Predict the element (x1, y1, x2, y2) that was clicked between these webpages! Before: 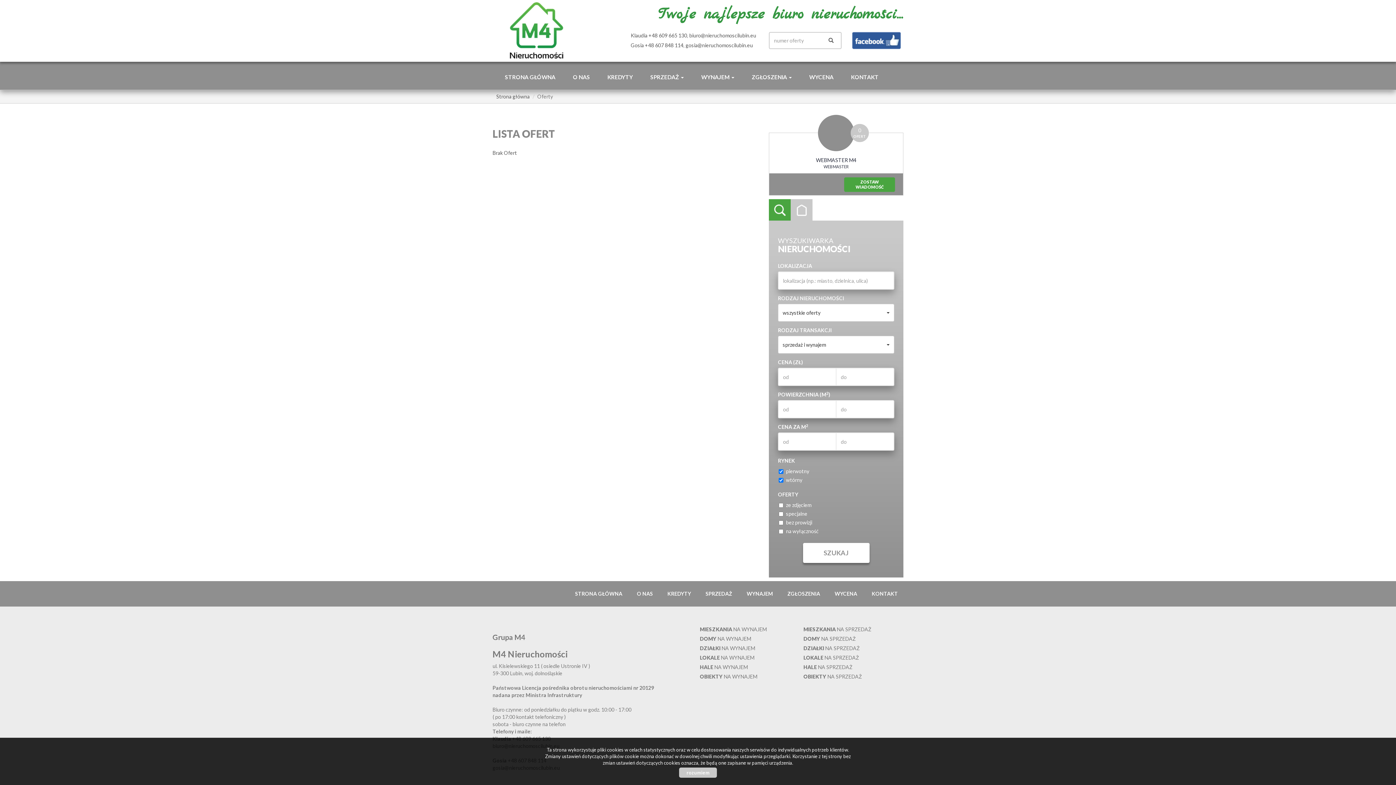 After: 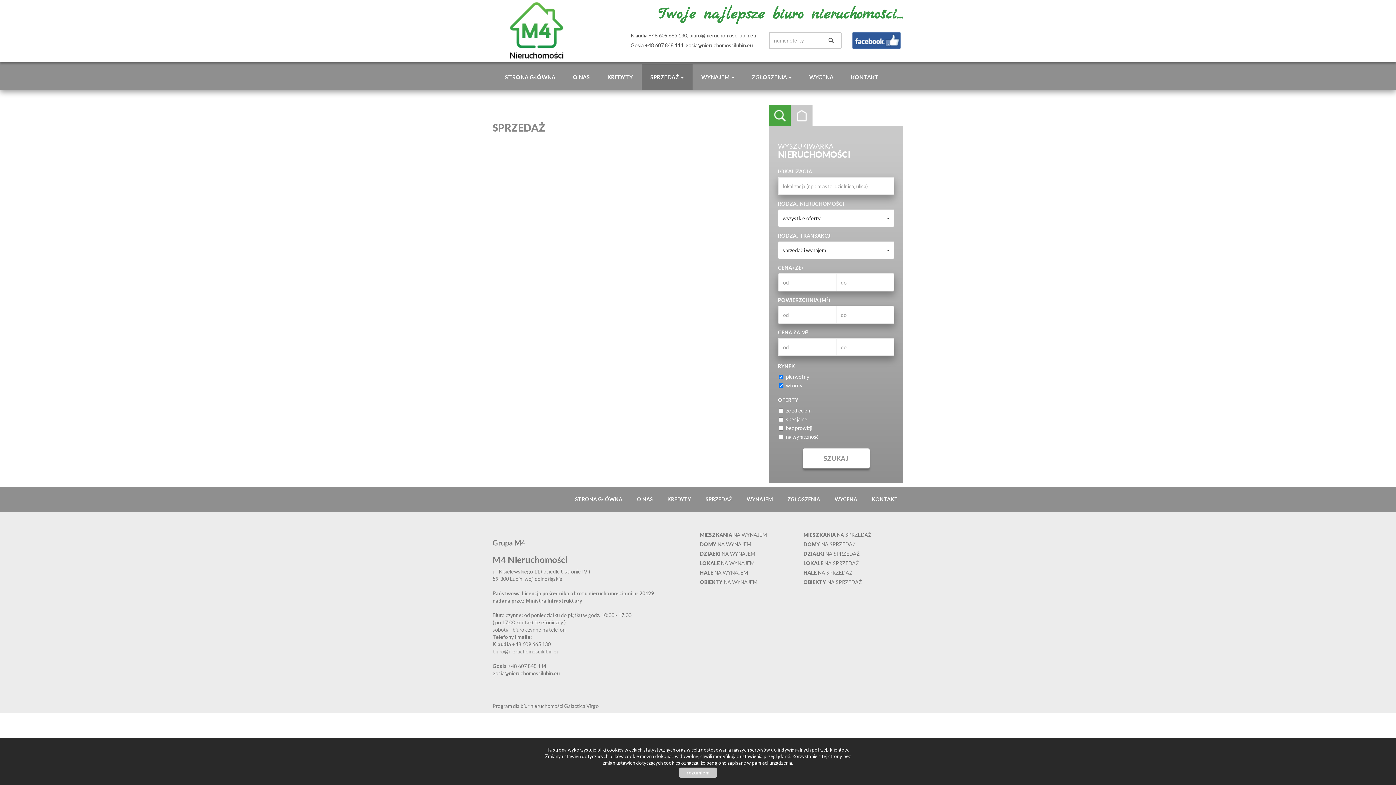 Action: label: SPRZEDAŻ bbox: (698, 581, 739, 606)